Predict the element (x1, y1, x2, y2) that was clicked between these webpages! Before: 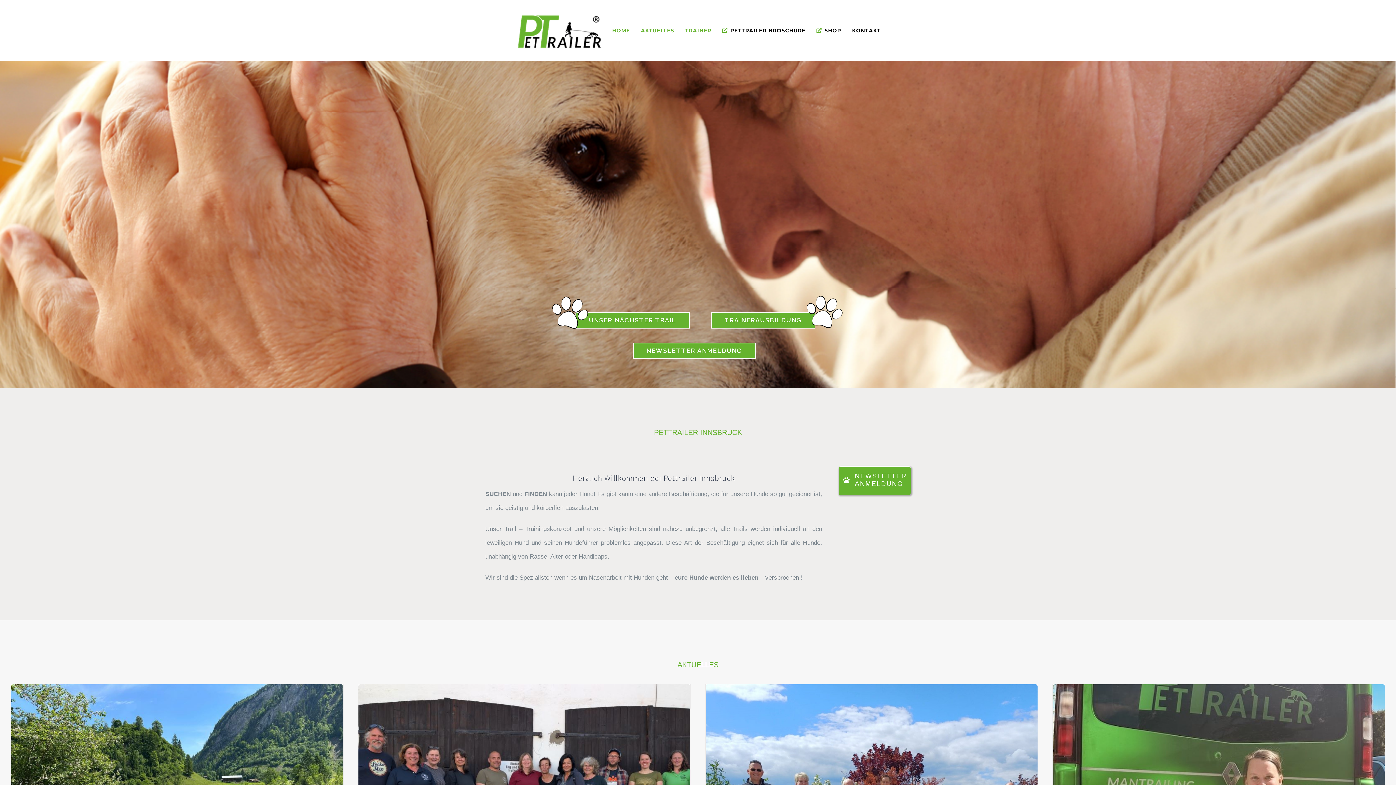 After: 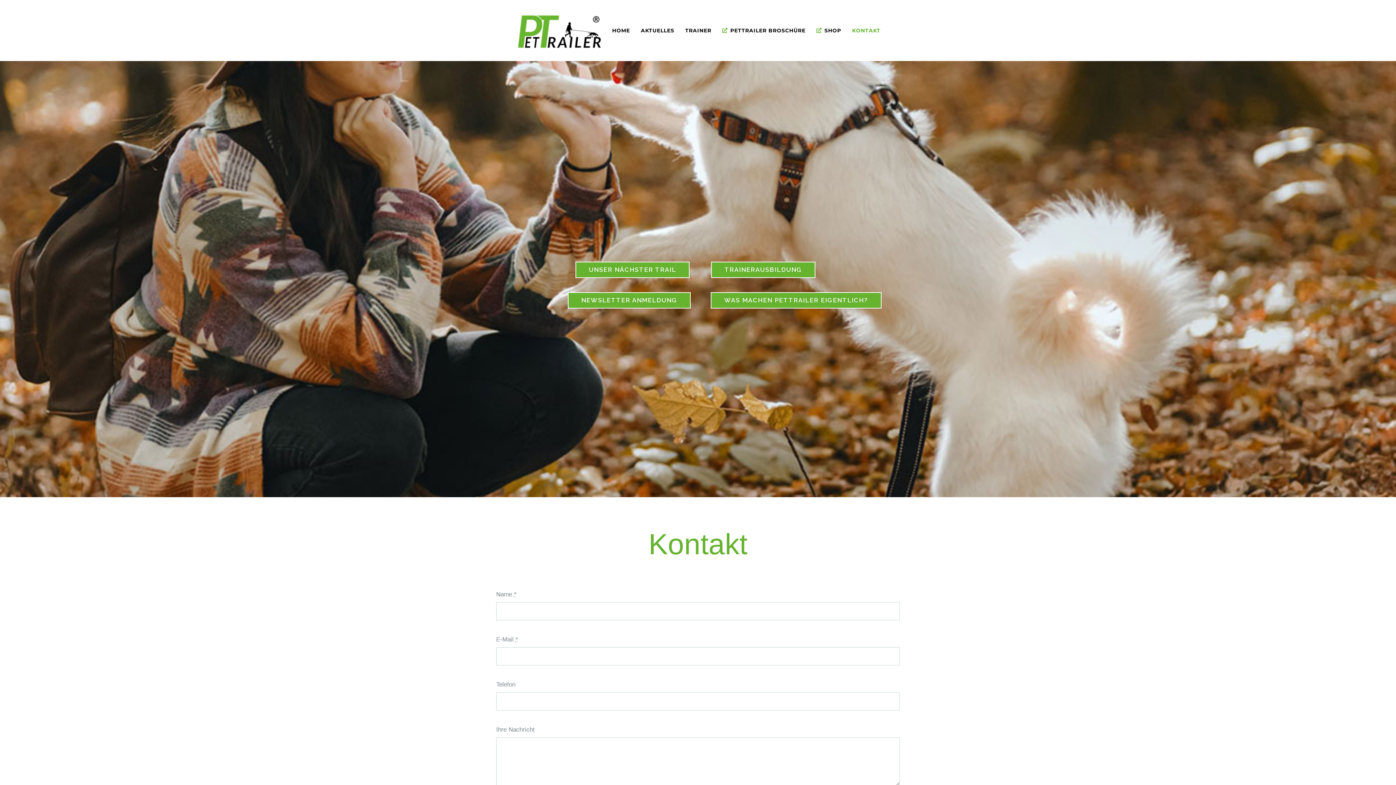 Action: label: KONTAKT bbox: (852, 0, 880, 61)